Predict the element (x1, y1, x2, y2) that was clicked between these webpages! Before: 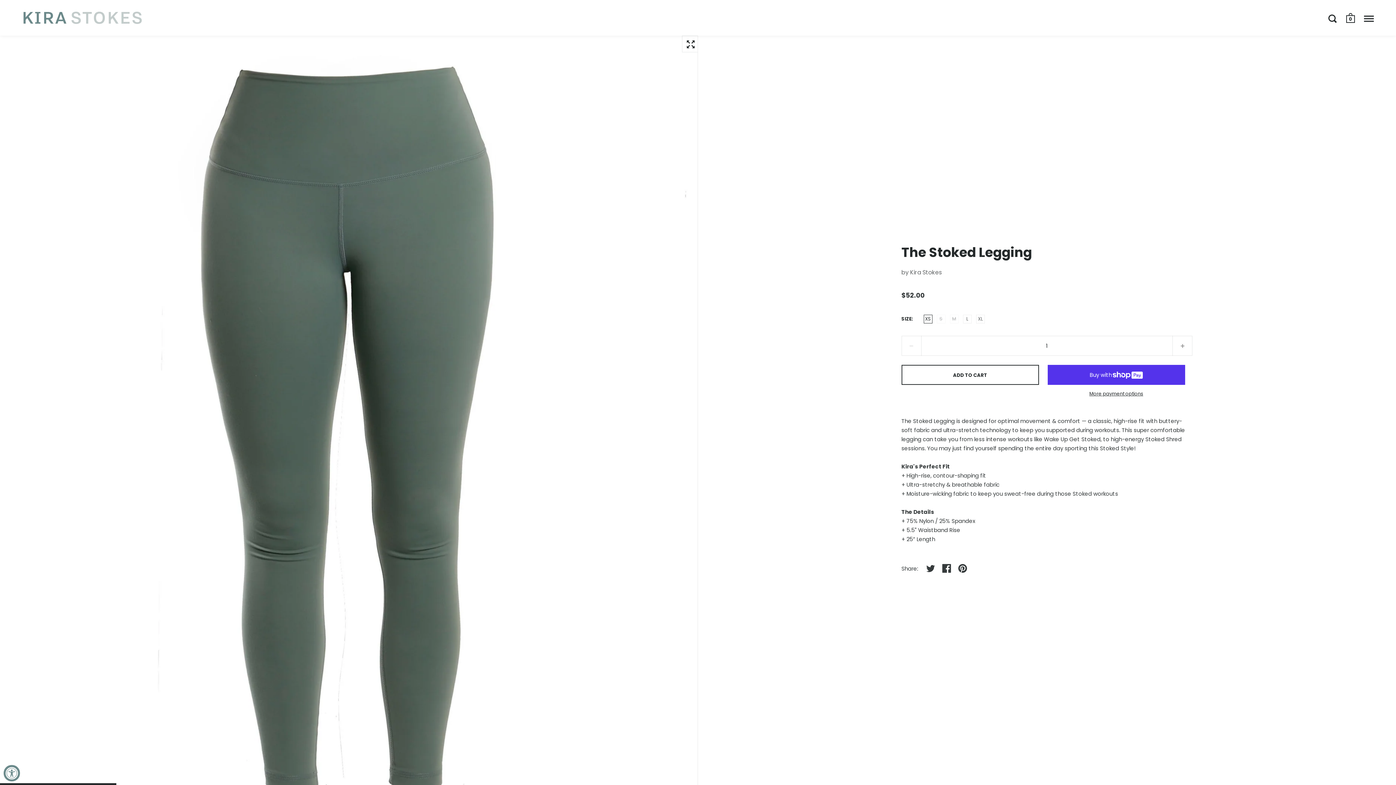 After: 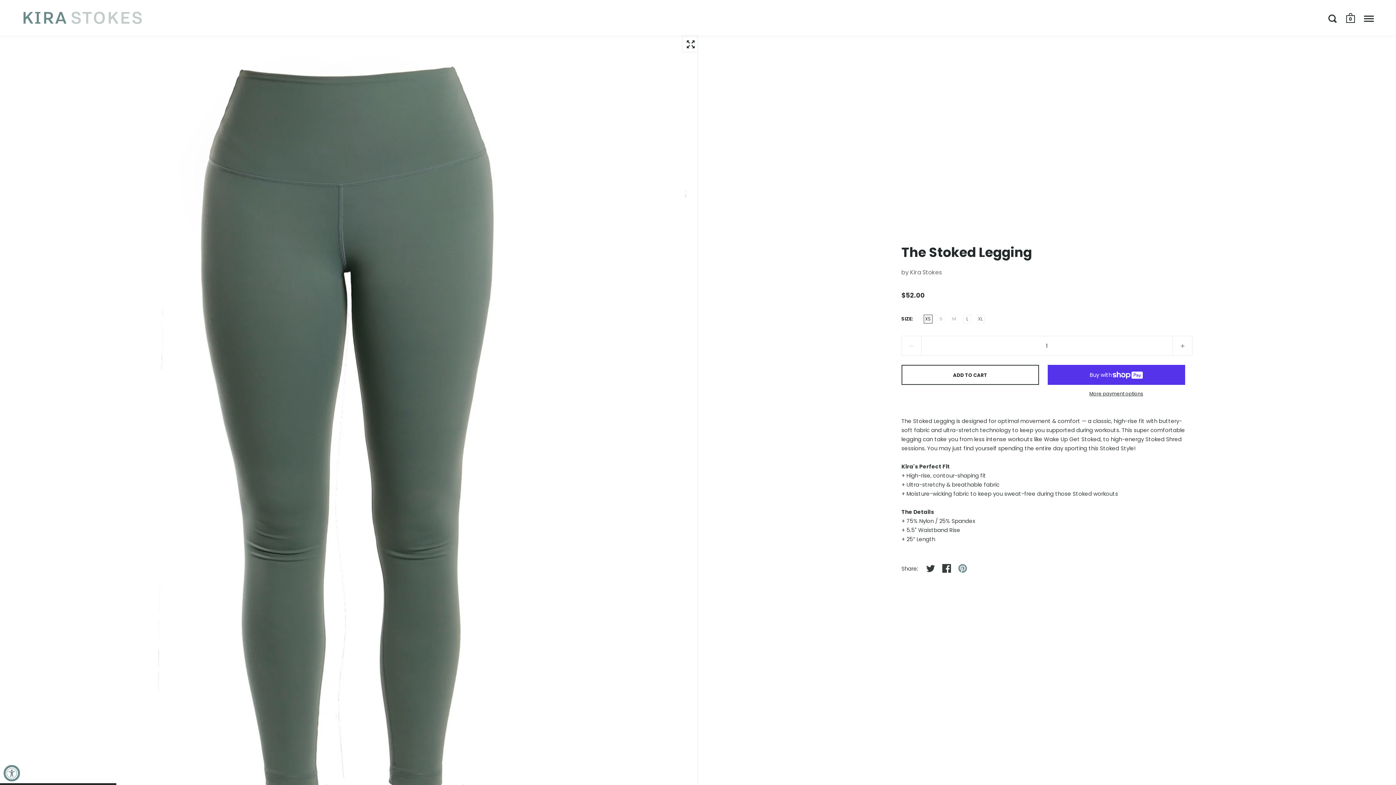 Action: bbox: (954, 560, 970, 576)